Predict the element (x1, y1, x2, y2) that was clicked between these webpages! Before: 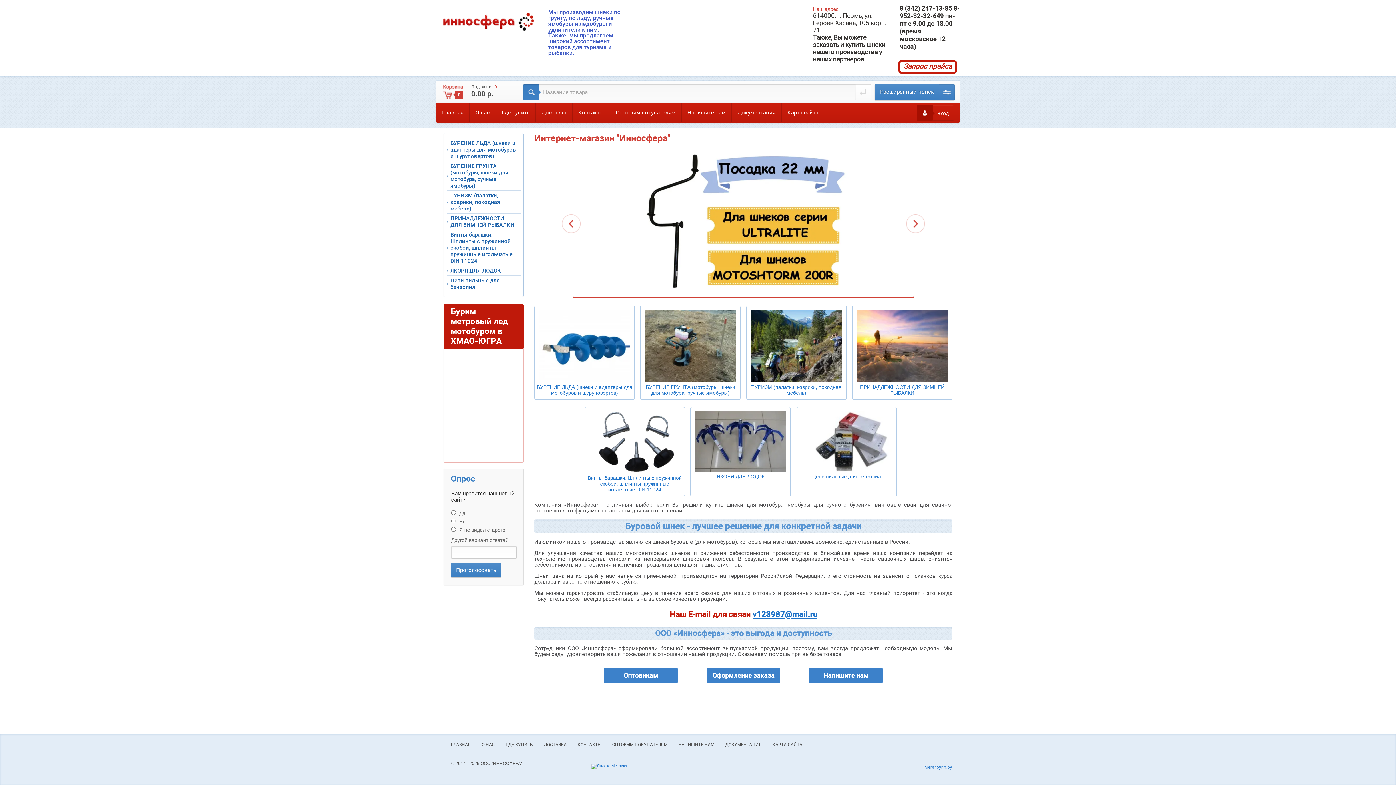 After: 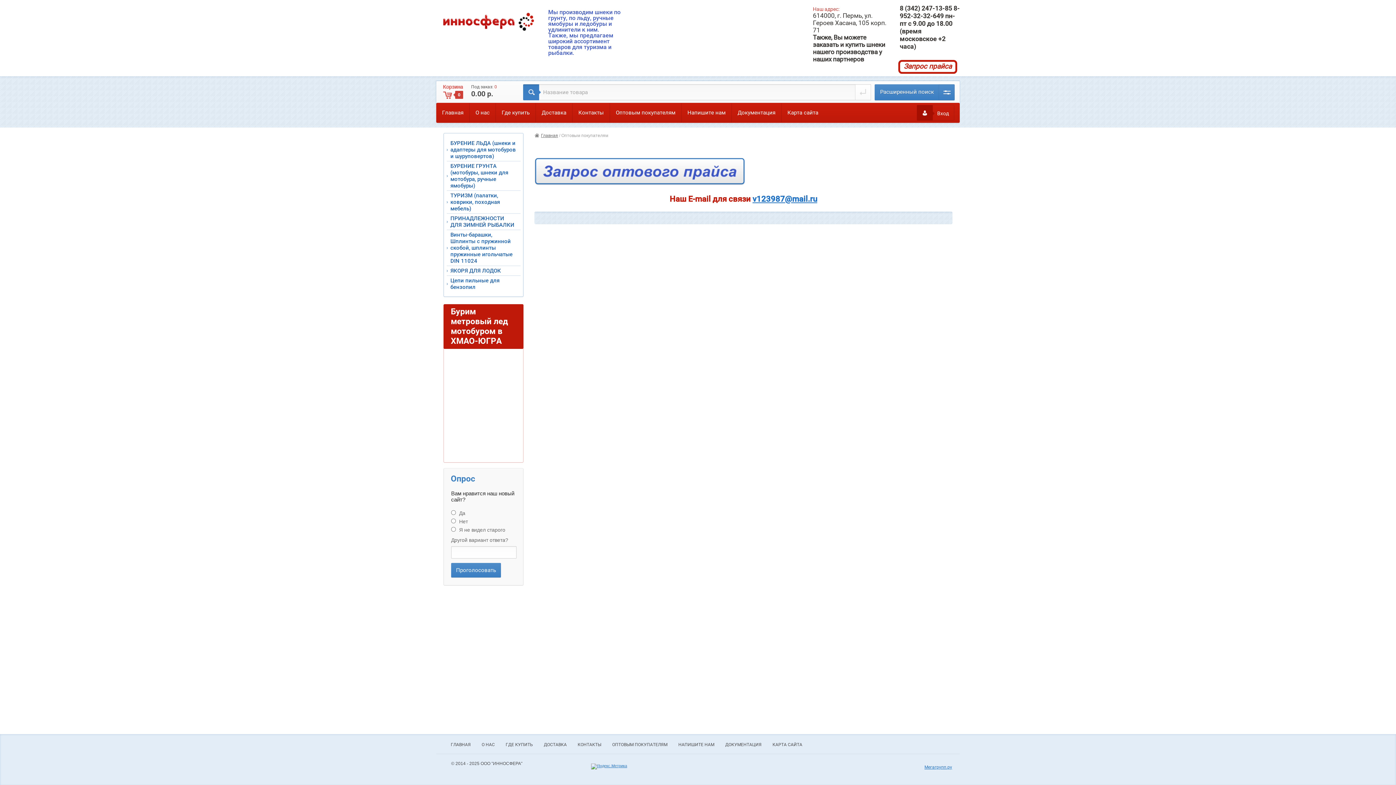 Action: label: Оптовым покупателям bbox: (609, 102, 681, 122)